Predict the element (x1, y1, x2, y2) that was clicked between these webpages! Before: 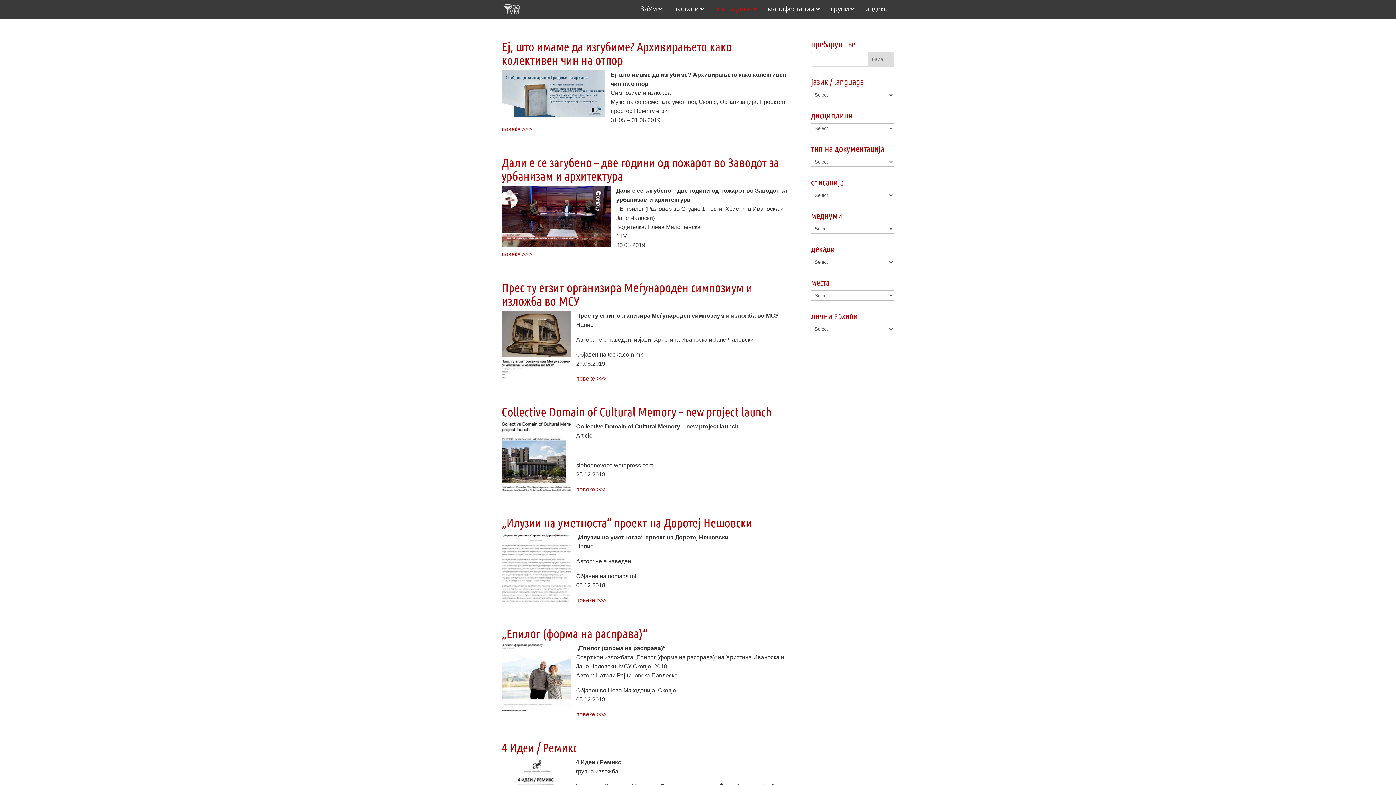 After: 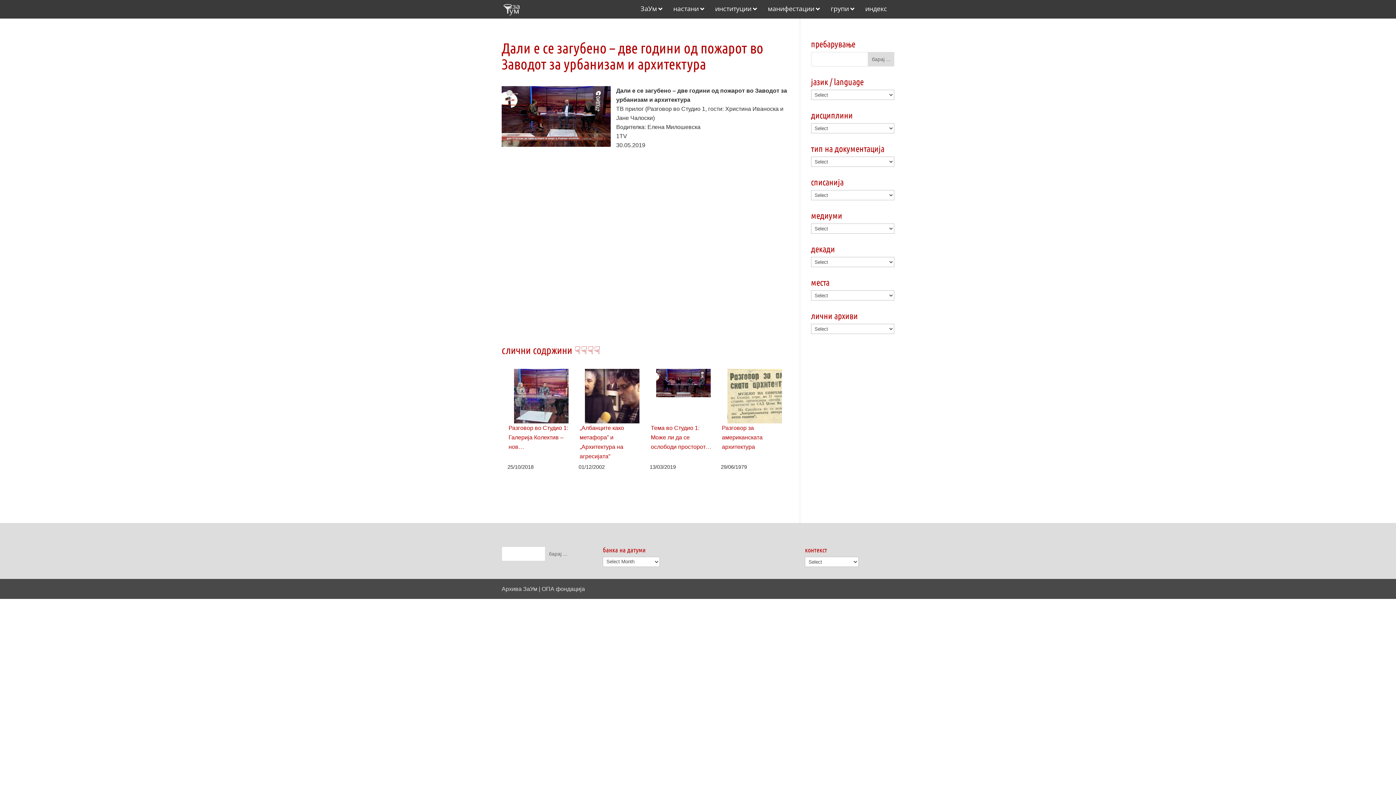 Action: label: Дали е се загубено – две години од пожарот во Заводот за урбанизам и архитектура bbox: (501, 154, 779, 183)